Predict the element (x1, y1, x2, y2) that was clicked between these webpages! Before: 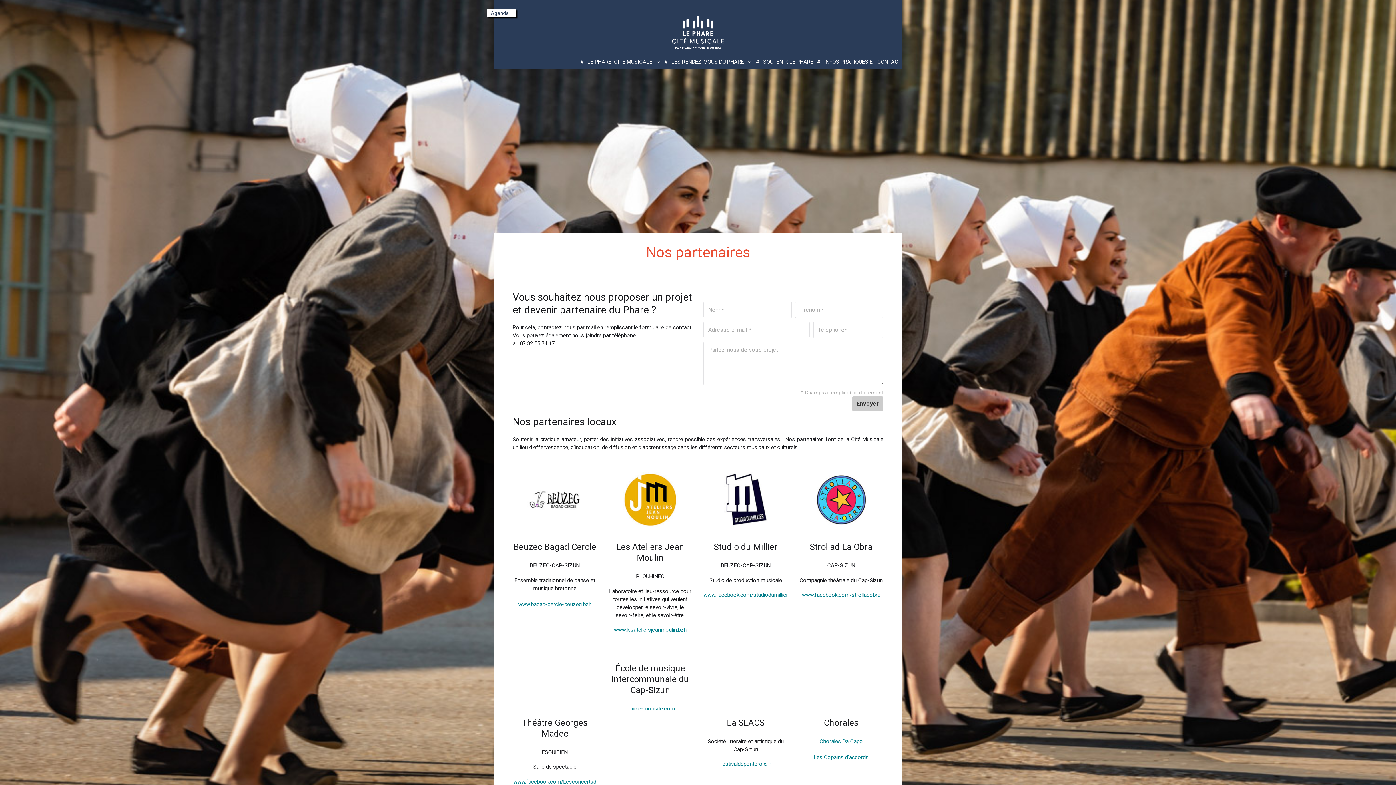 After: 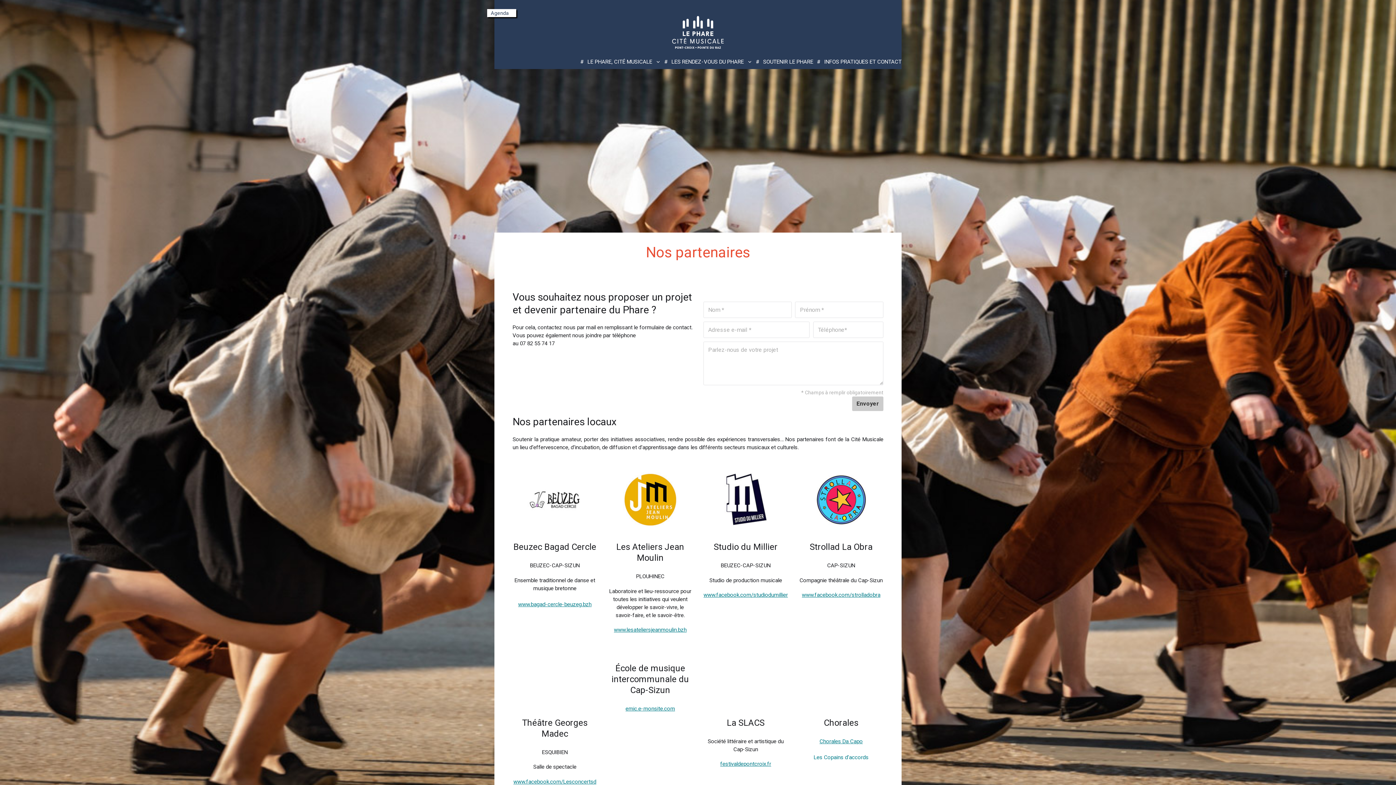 Action: label: Les Copains d’accords bbox: (813, 754, 868, 761)